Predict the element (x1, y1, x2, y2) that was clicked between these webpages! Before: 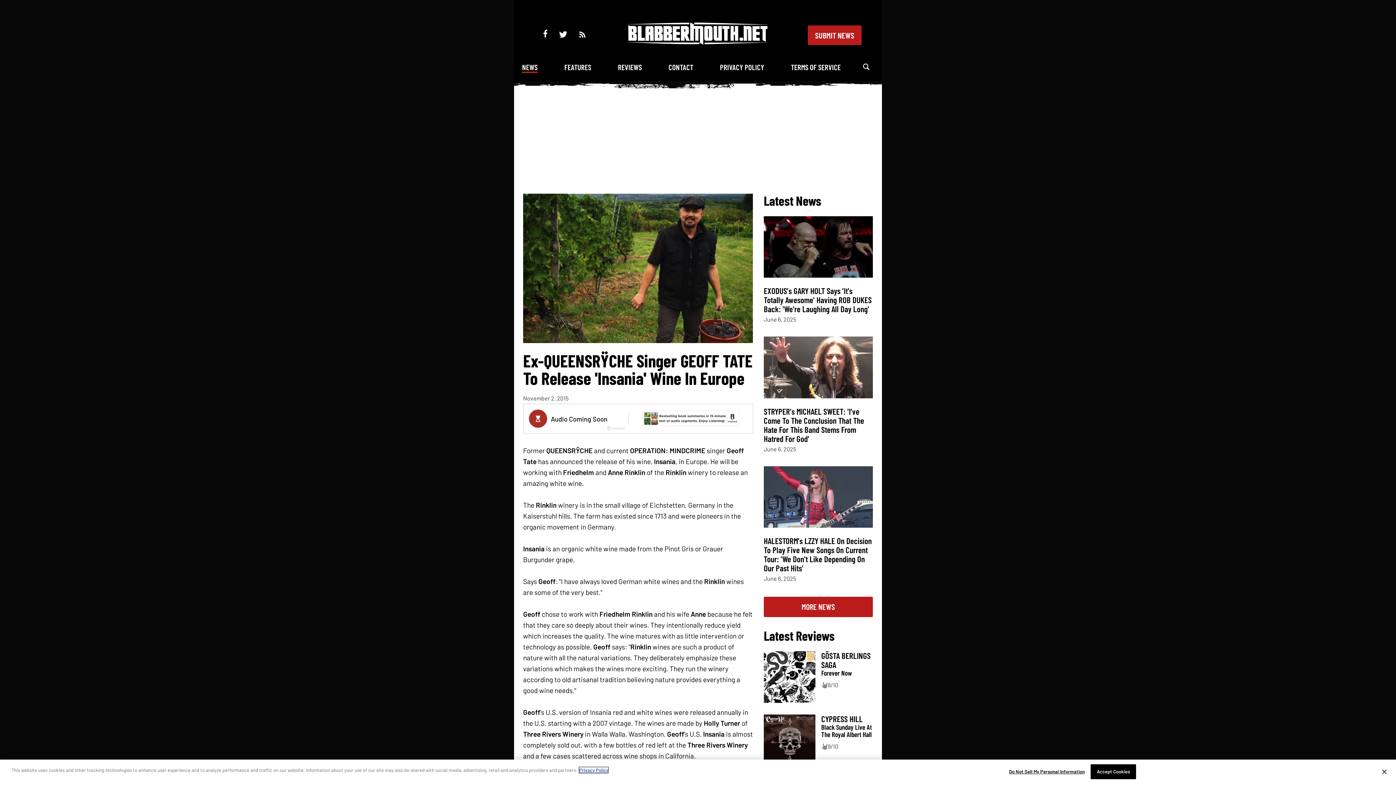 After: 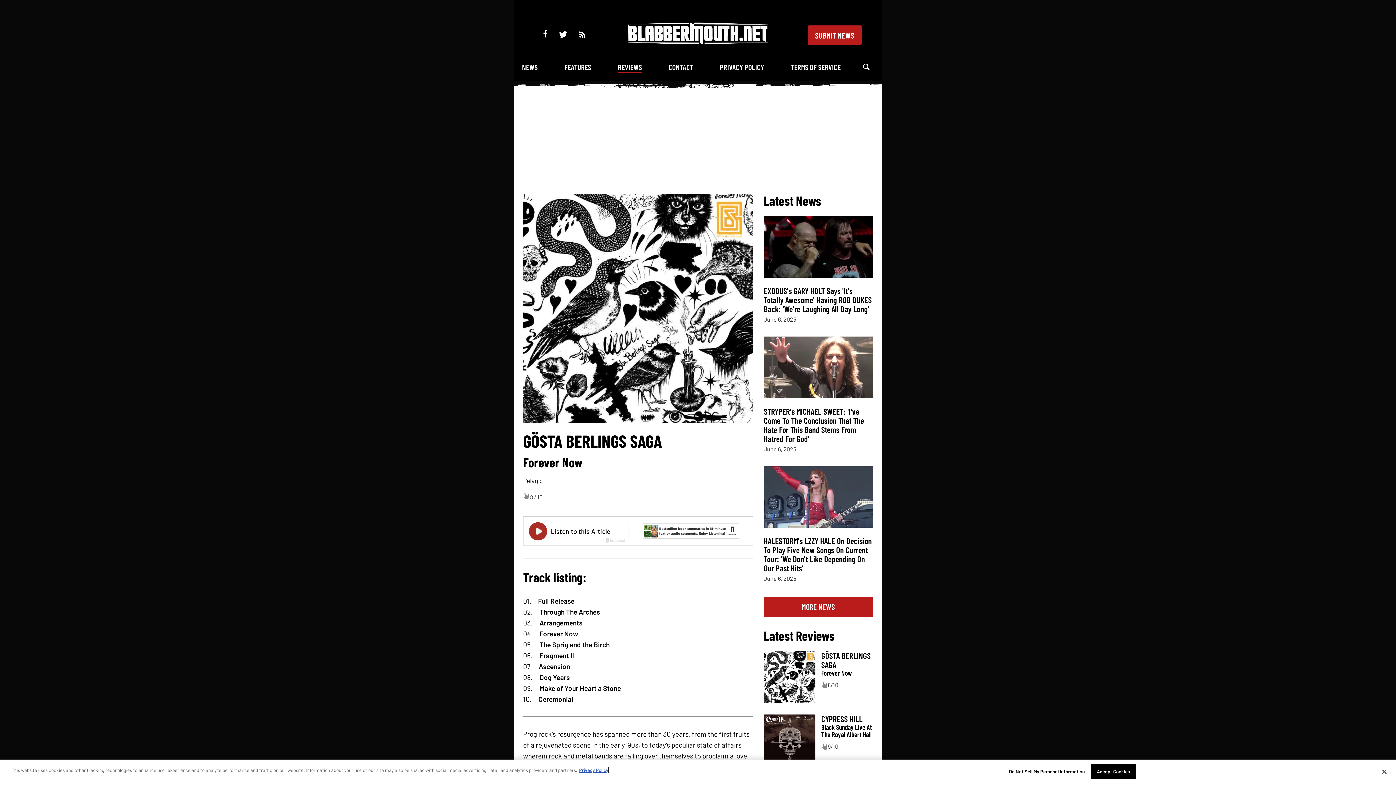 Action: bbox: (764, 696, 815, 704)